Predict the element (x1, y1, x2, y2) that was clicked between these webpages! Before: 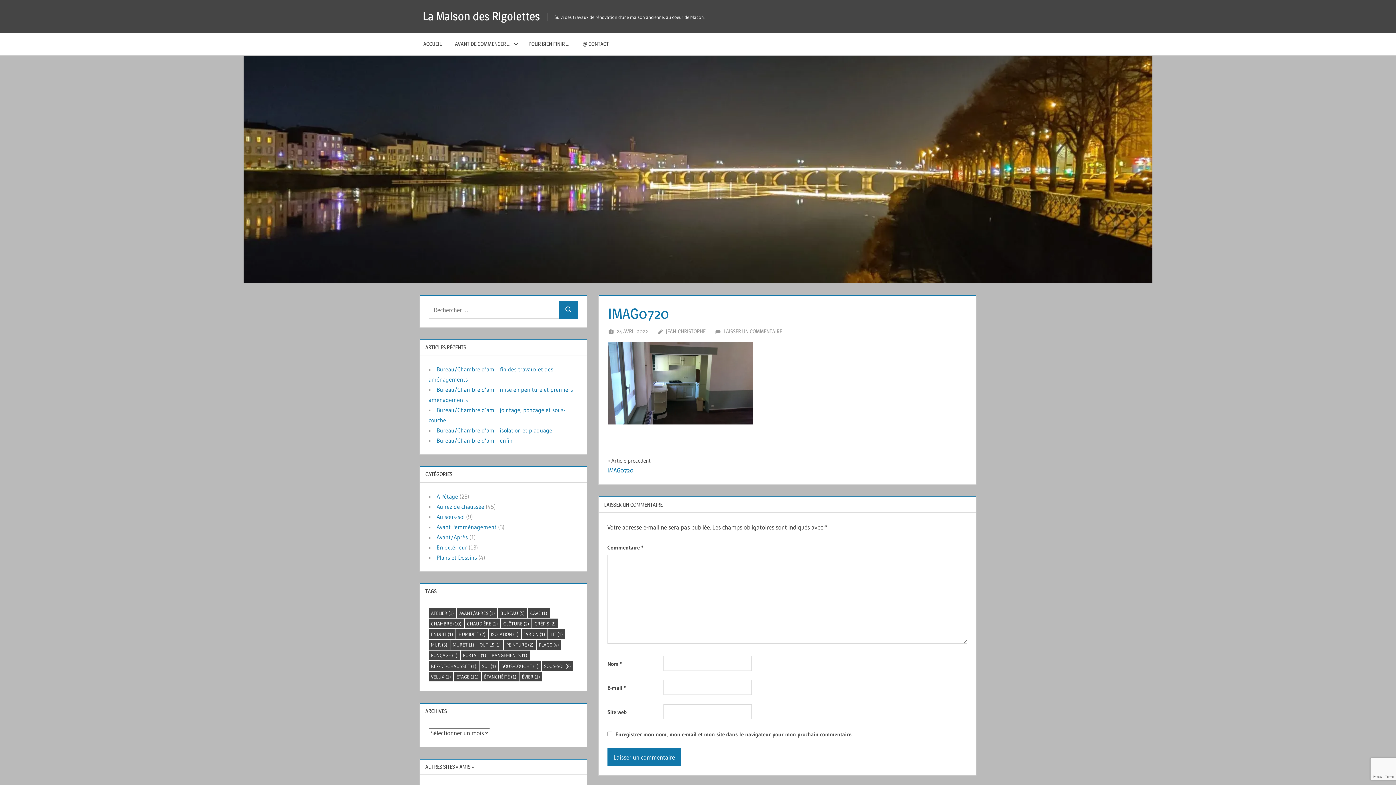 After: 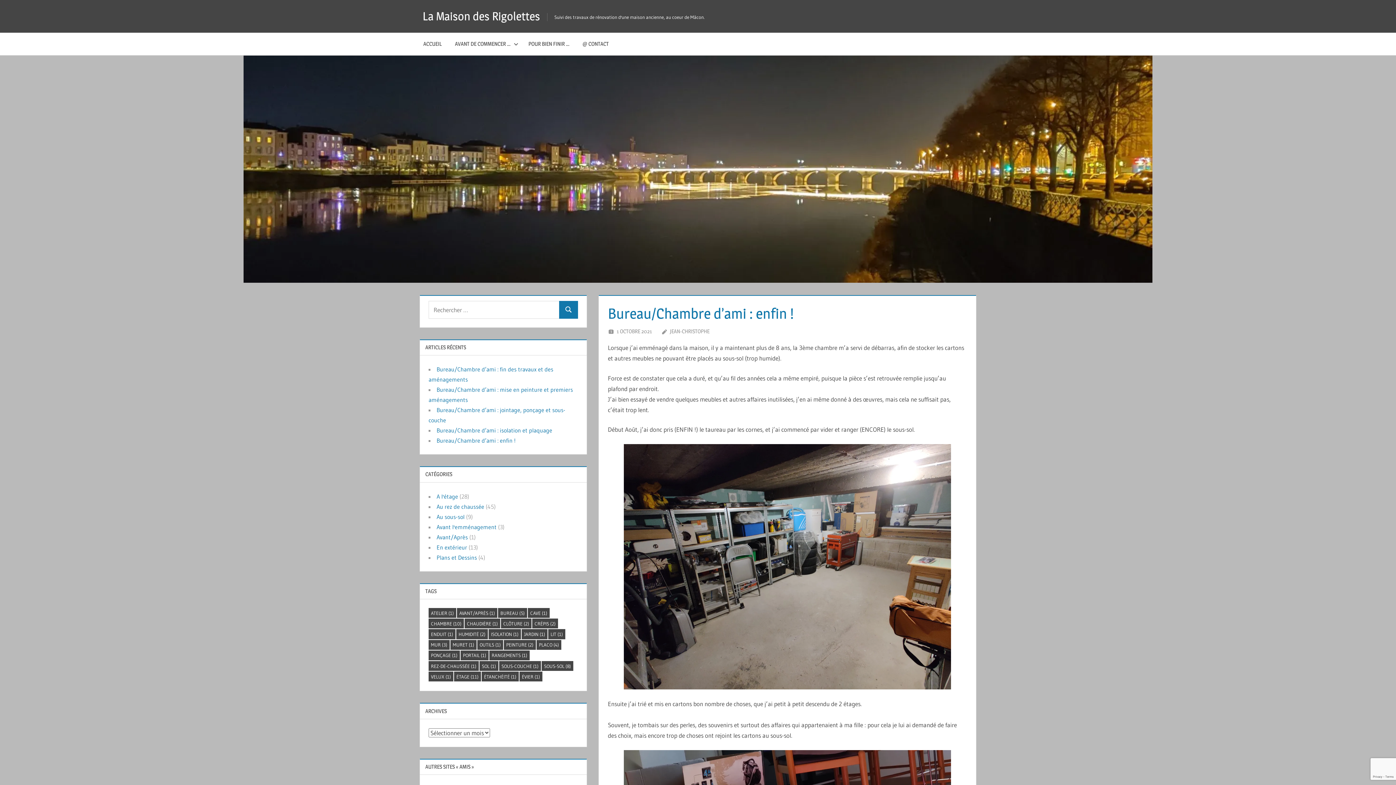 Action: bbox: (436, 437, 515, 444) label: Bureau/Chambre d’ami : enfin !